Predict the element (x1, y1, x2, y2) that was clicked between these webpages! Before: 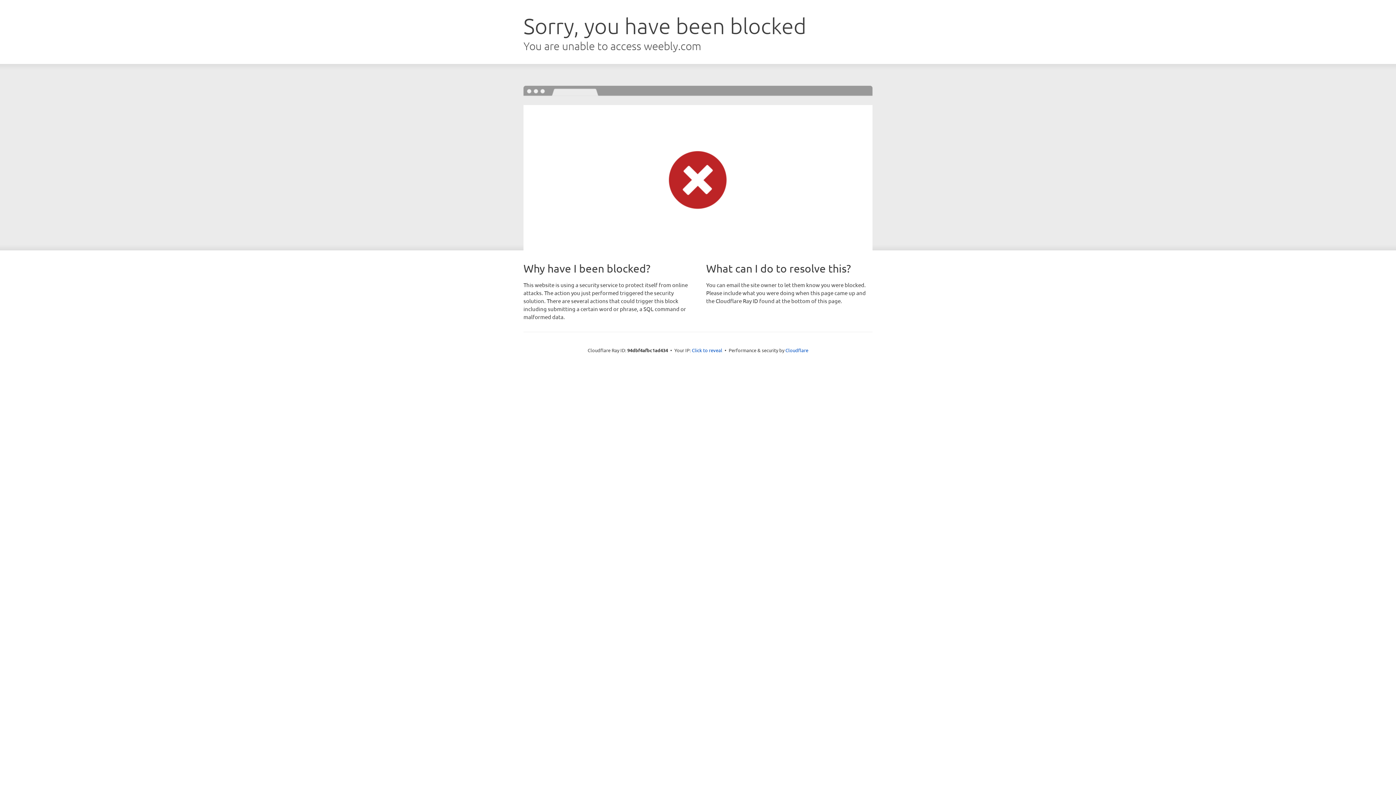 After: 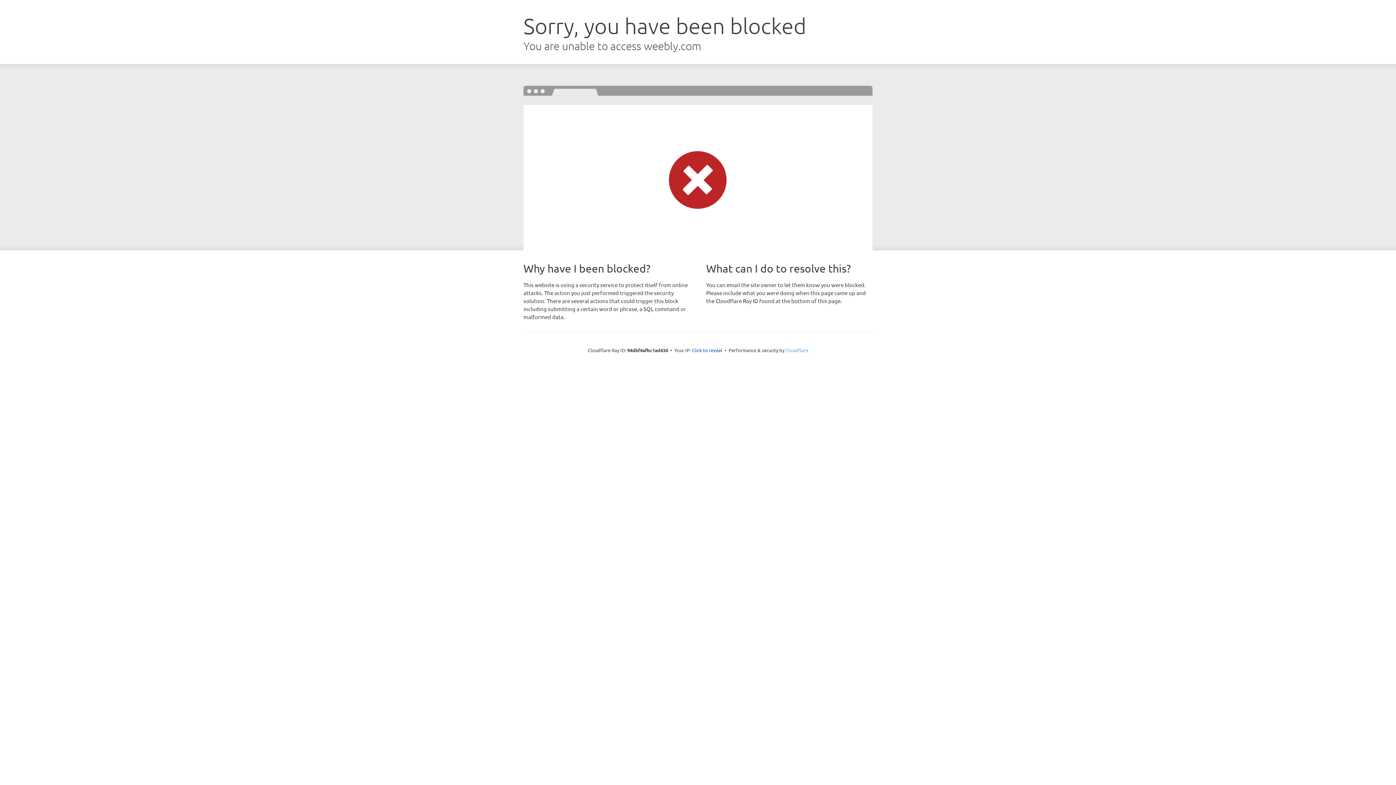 Action: bbox: (785, 347, 808, 353) label: Cloudflare